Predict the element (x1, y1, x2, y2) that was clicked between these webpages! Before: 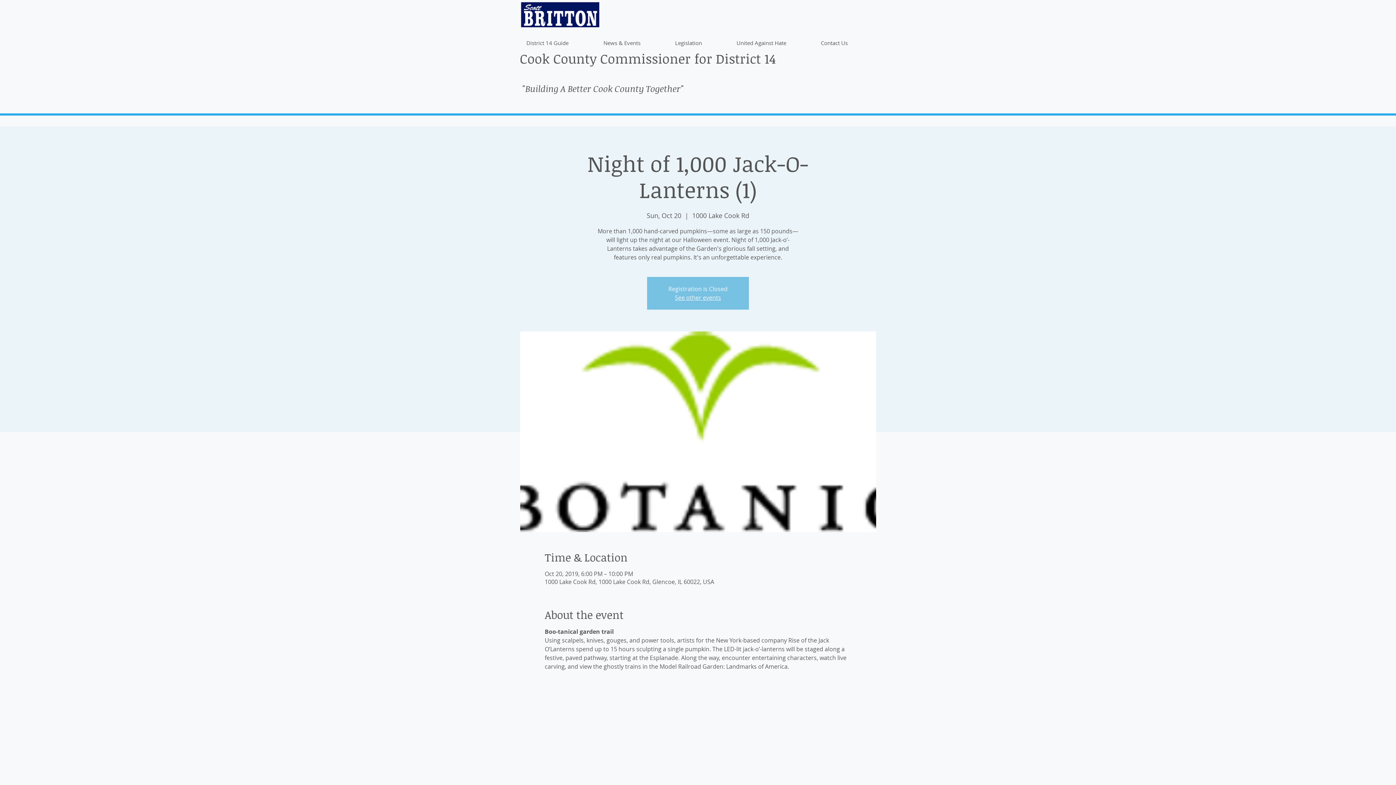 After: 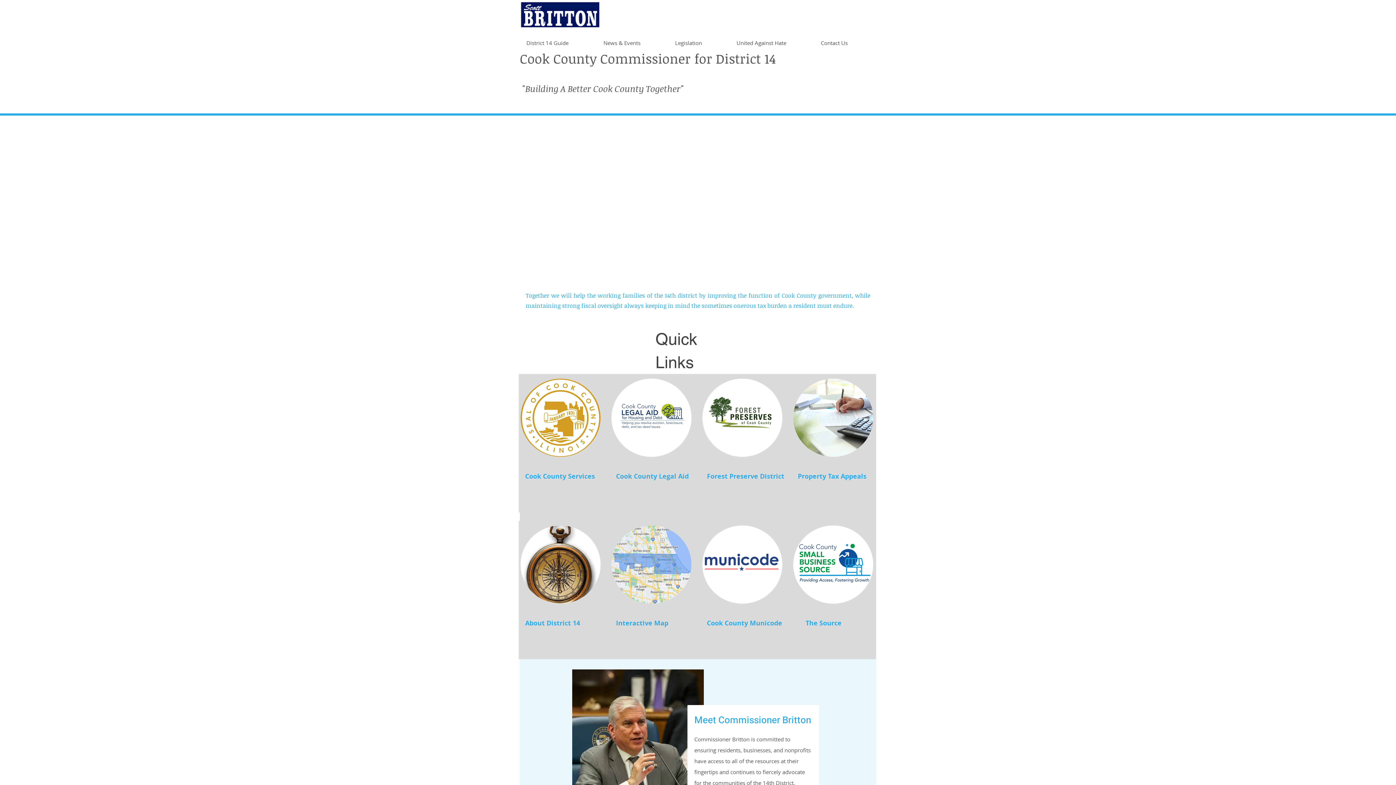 Action: label: Cook County Commissioner for District 14 bbox: (520, 49, 776, 67)